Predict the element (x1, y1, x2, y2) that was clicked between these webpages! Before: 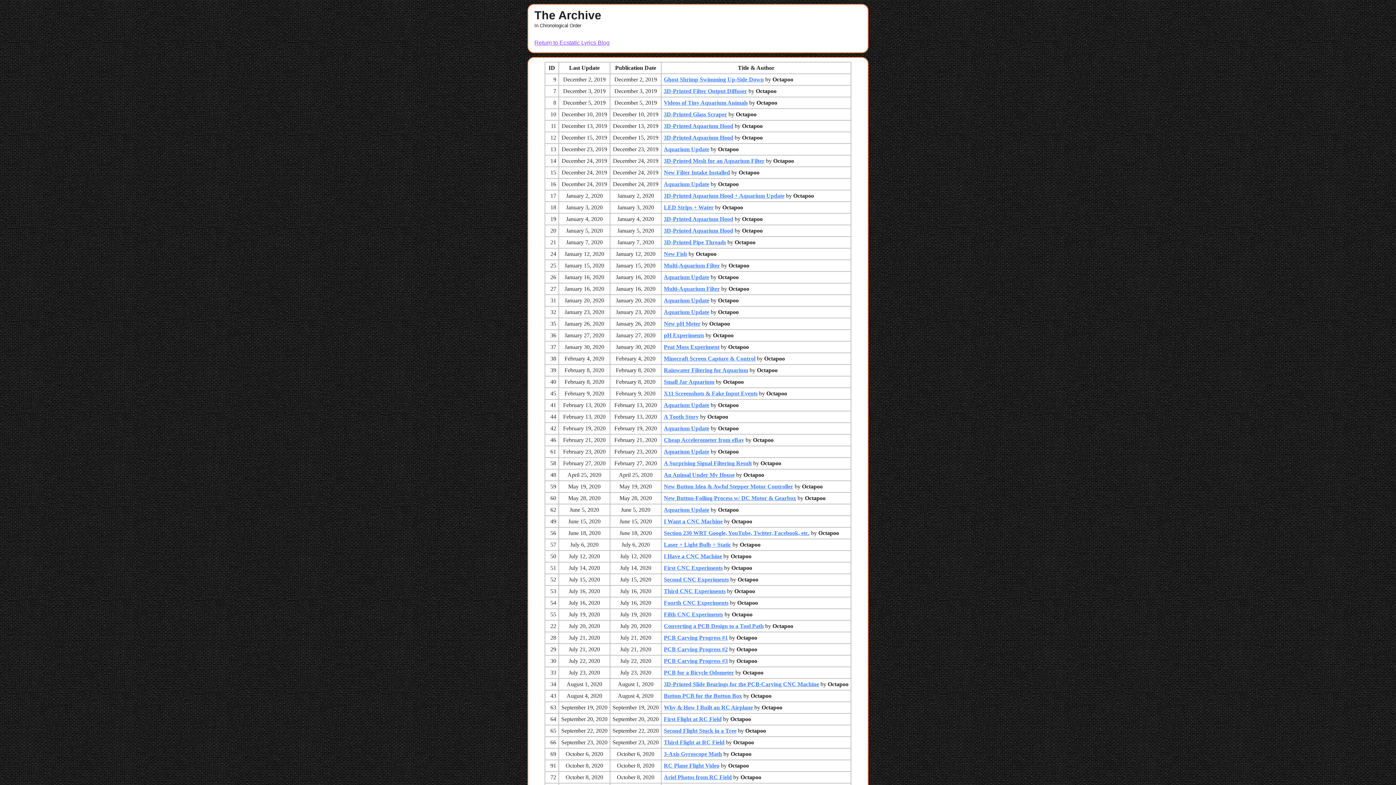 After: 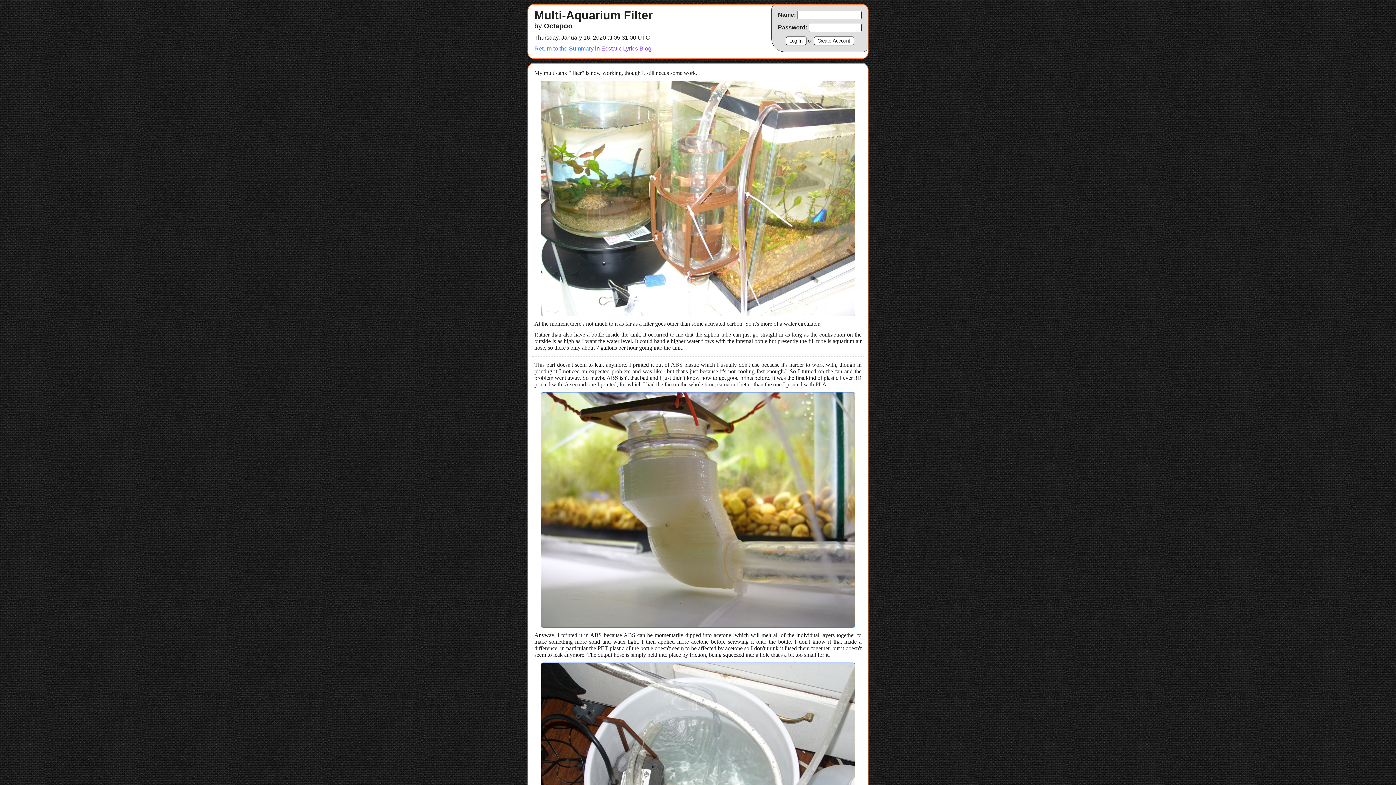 Action: bbox: (664, 285, 720, 292) label: Multi-Aquarium Filter